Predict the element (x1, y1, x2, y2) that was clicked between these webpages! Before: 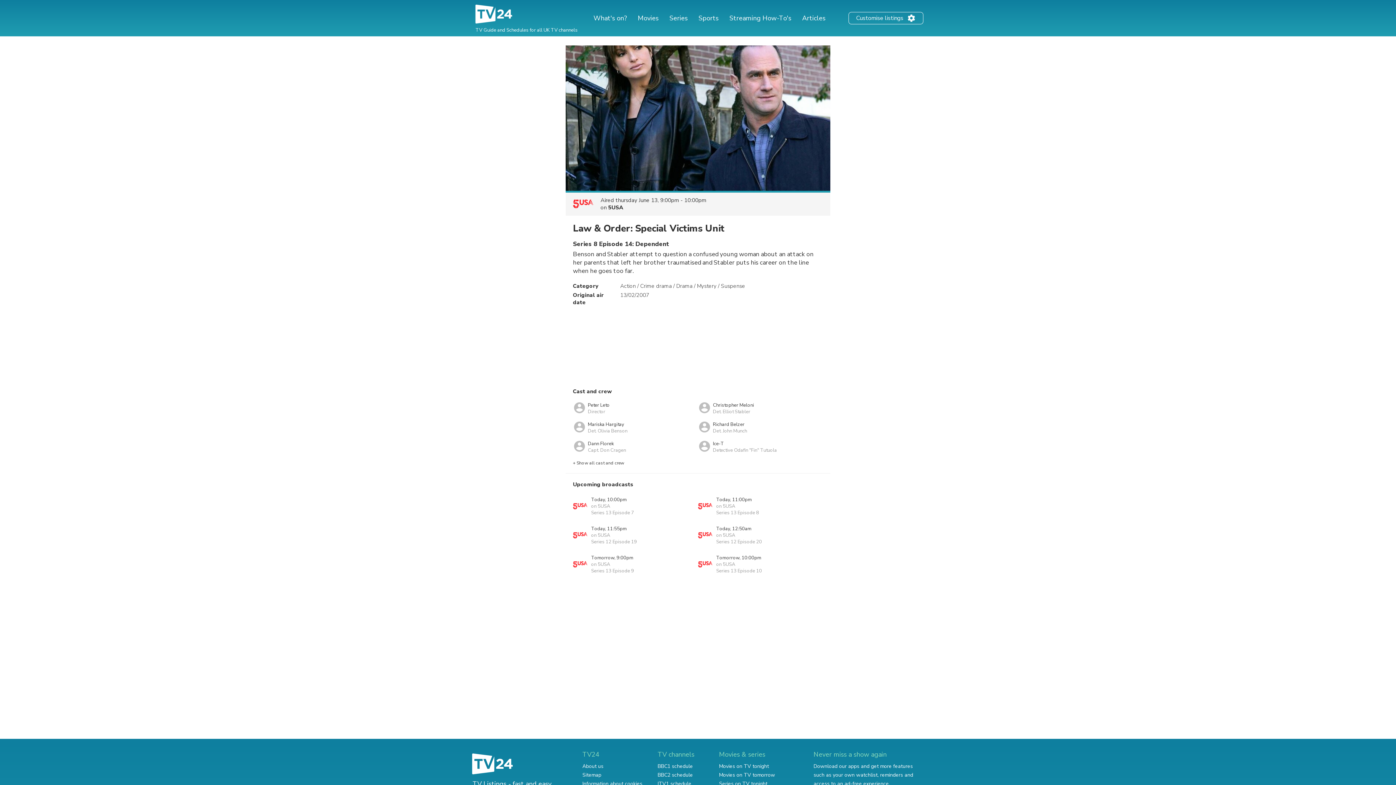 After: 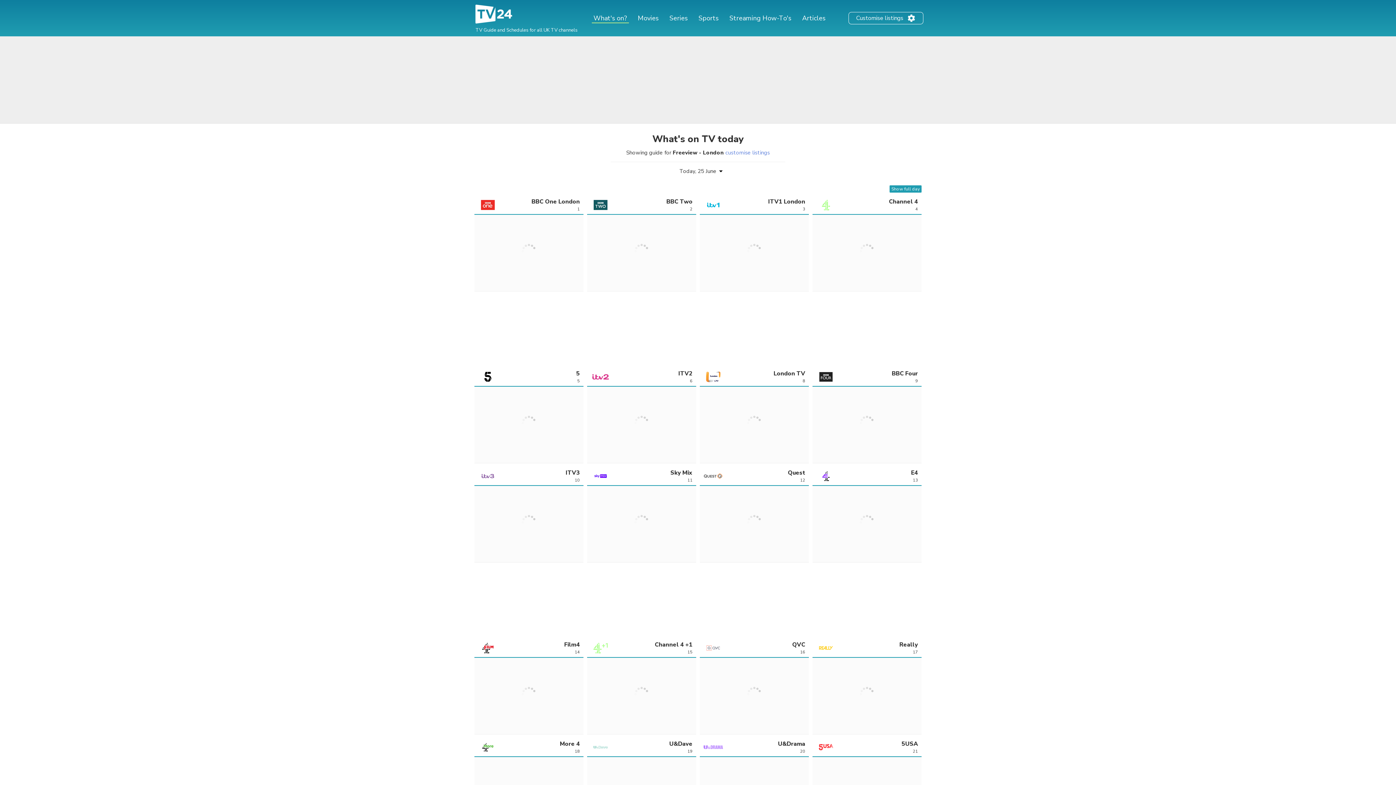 Action: bbox: (472, 773, 517, 780)